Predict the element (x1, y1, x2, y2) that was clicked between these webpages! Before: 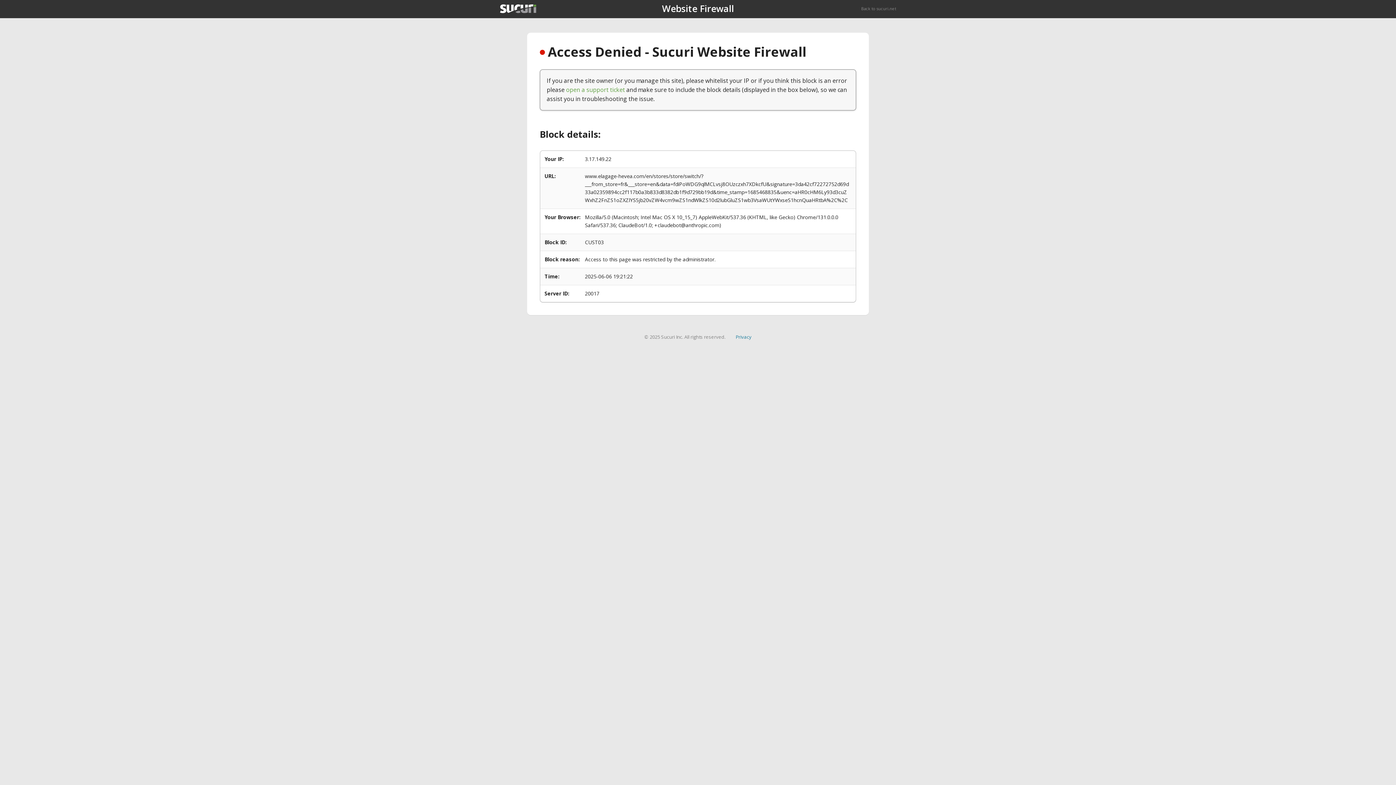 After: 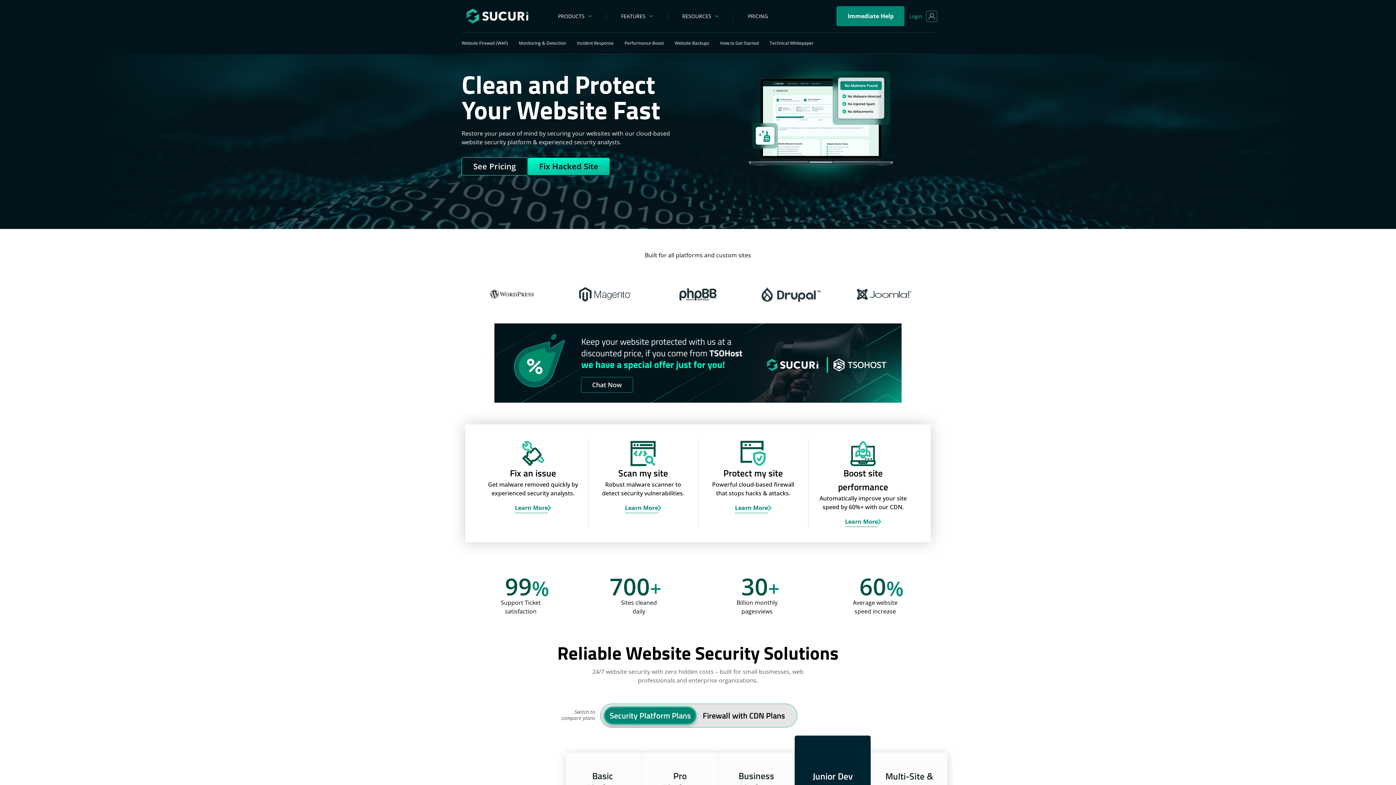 Action: bbox: (500, 4, 536, 13)